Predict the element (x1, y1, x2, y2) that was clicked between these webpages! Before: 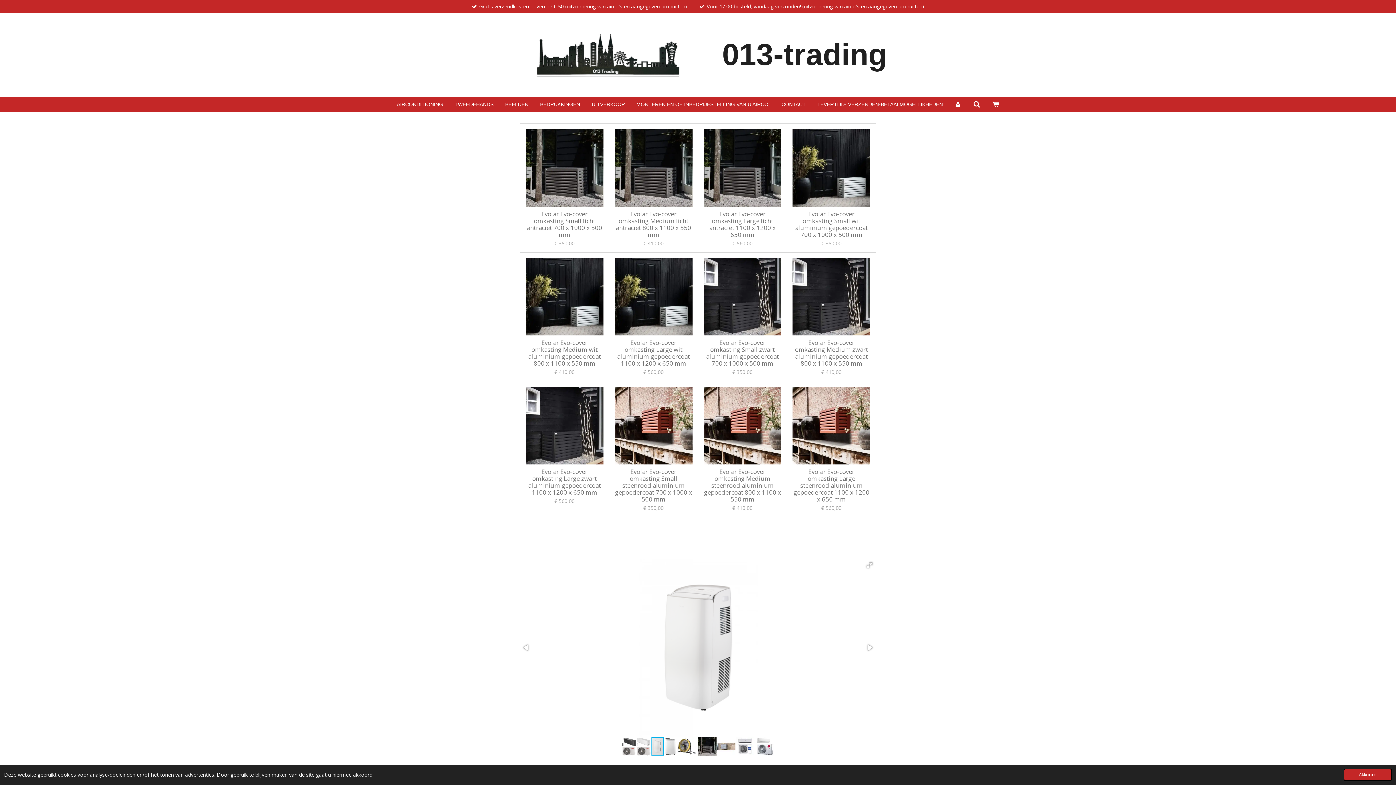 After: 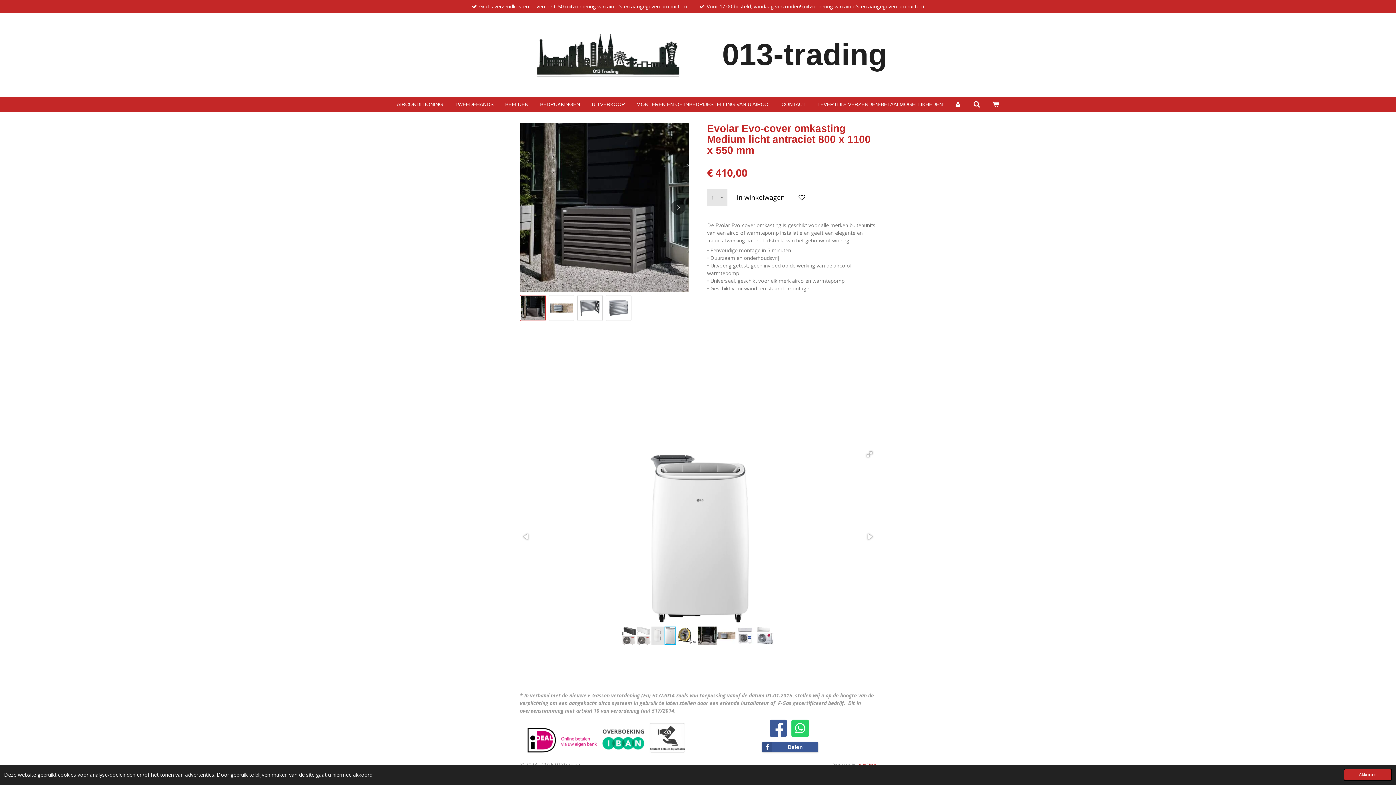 Action: bbox: (614, 210, 692, 238) label: Evolar Evo-cover omkasting Medium licht antraciet 800 x 1100 x 550 mm